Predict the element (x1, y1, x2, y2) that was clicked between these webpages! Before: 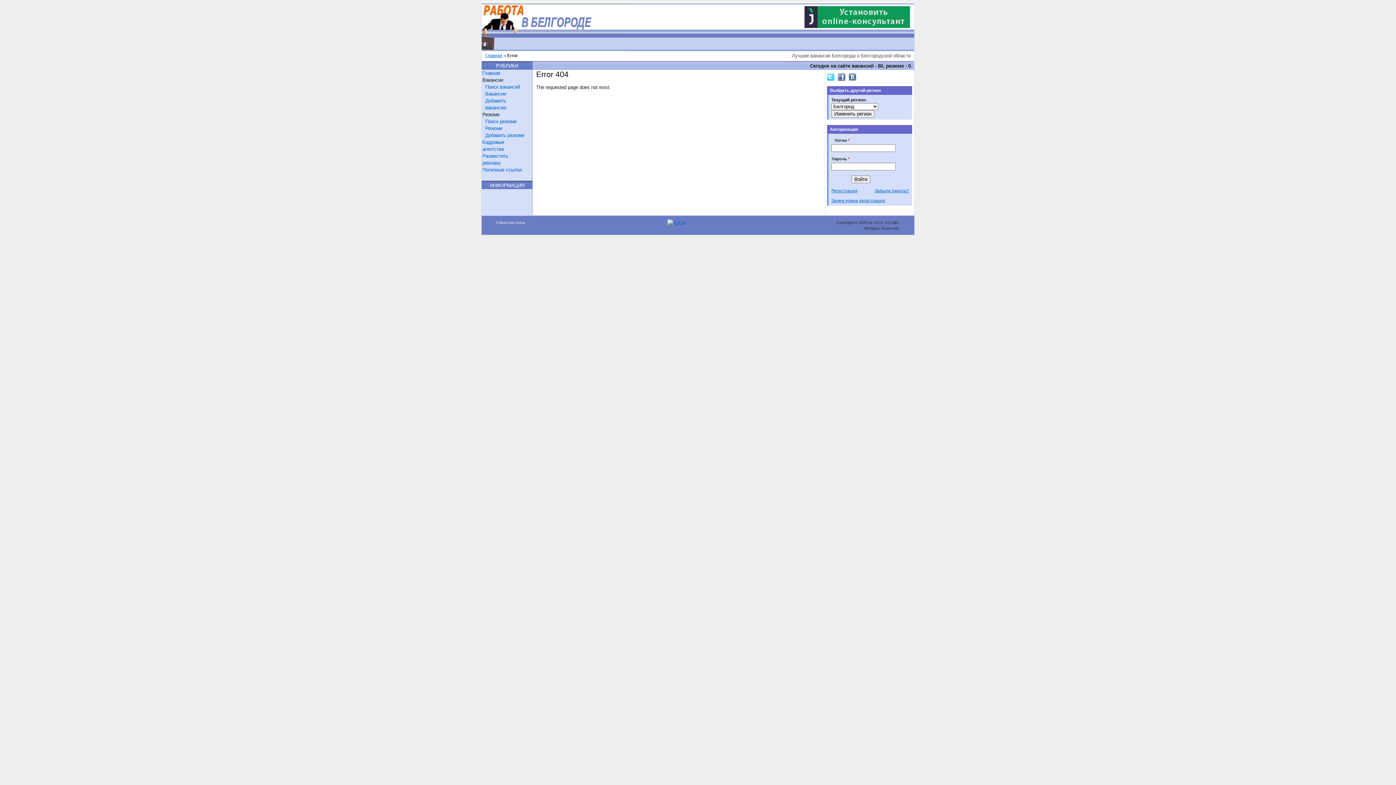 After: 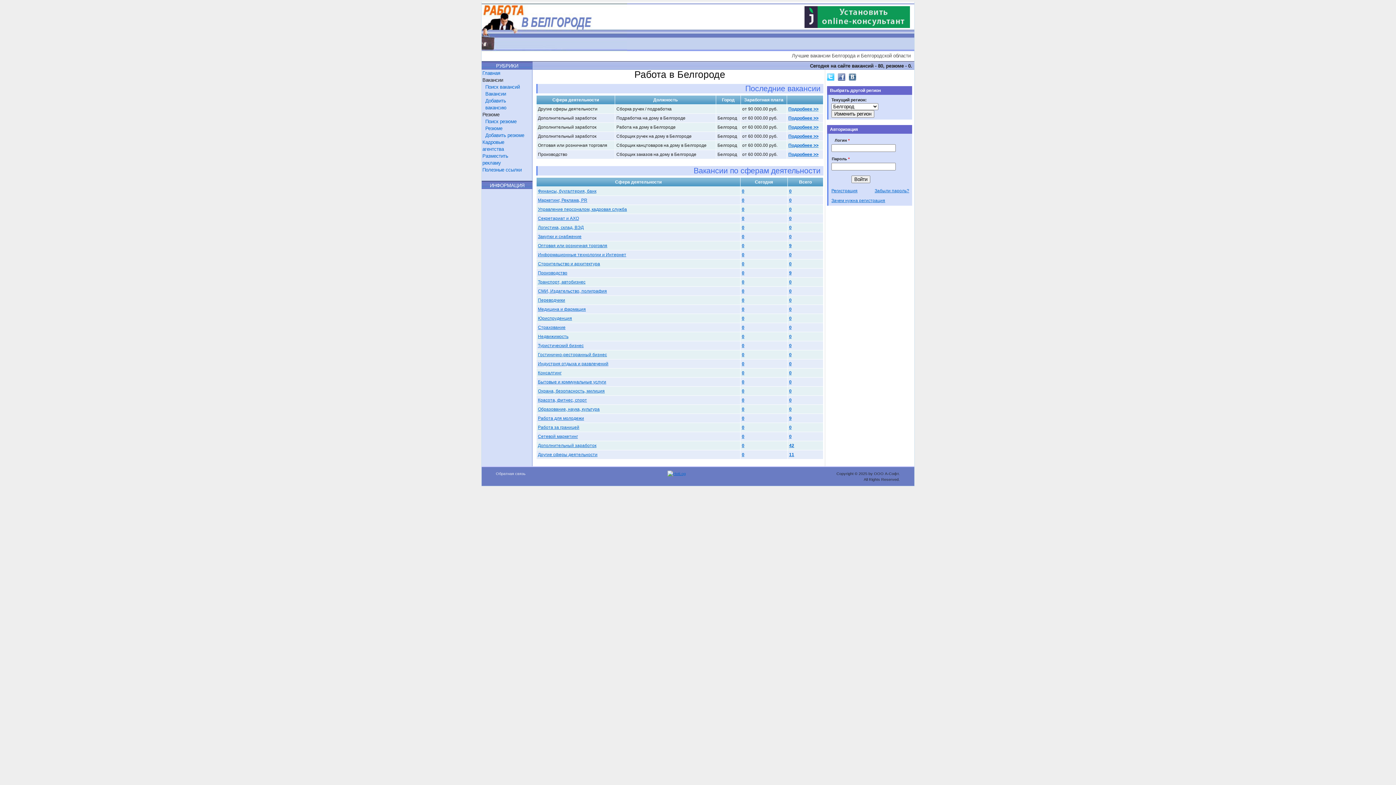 Action: bbox: (485, 53, 502, 58) label: Главная